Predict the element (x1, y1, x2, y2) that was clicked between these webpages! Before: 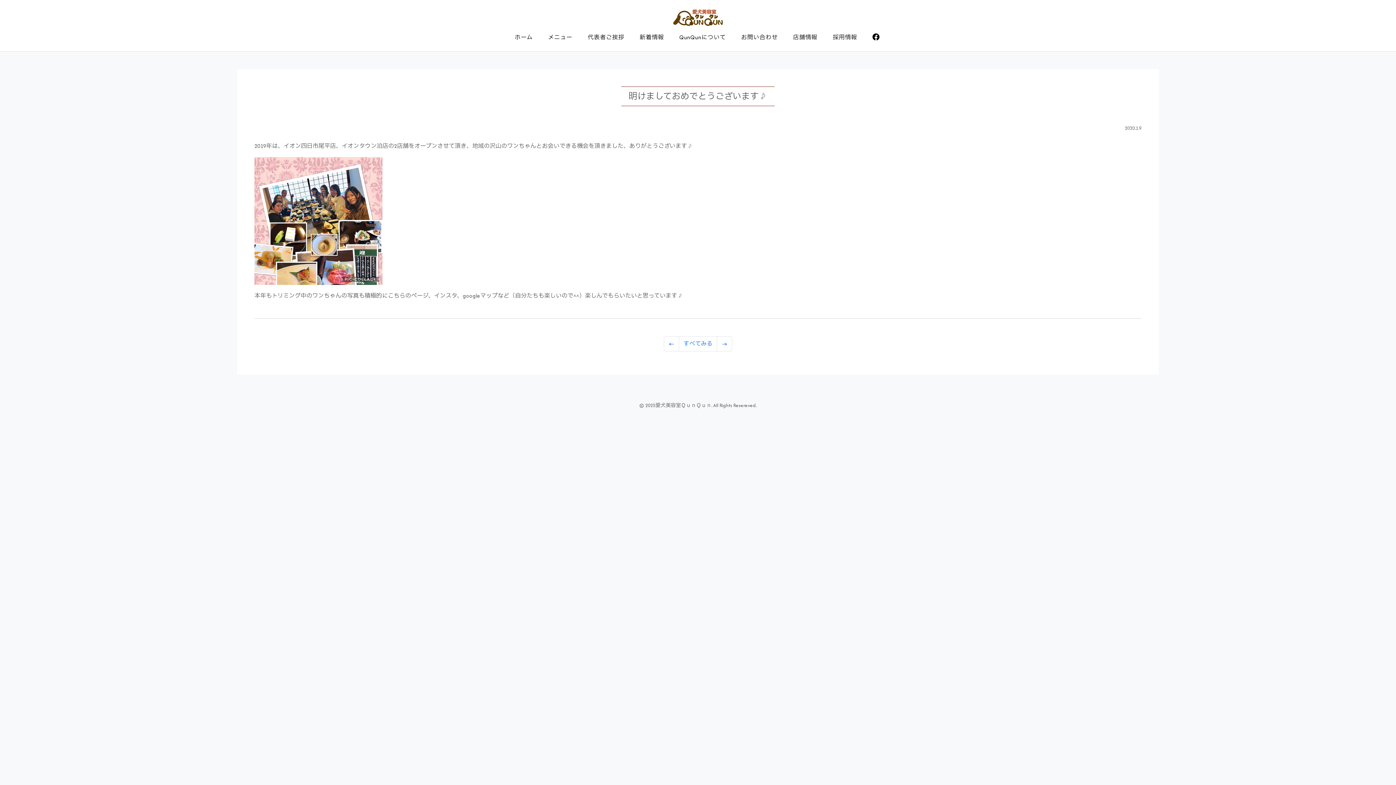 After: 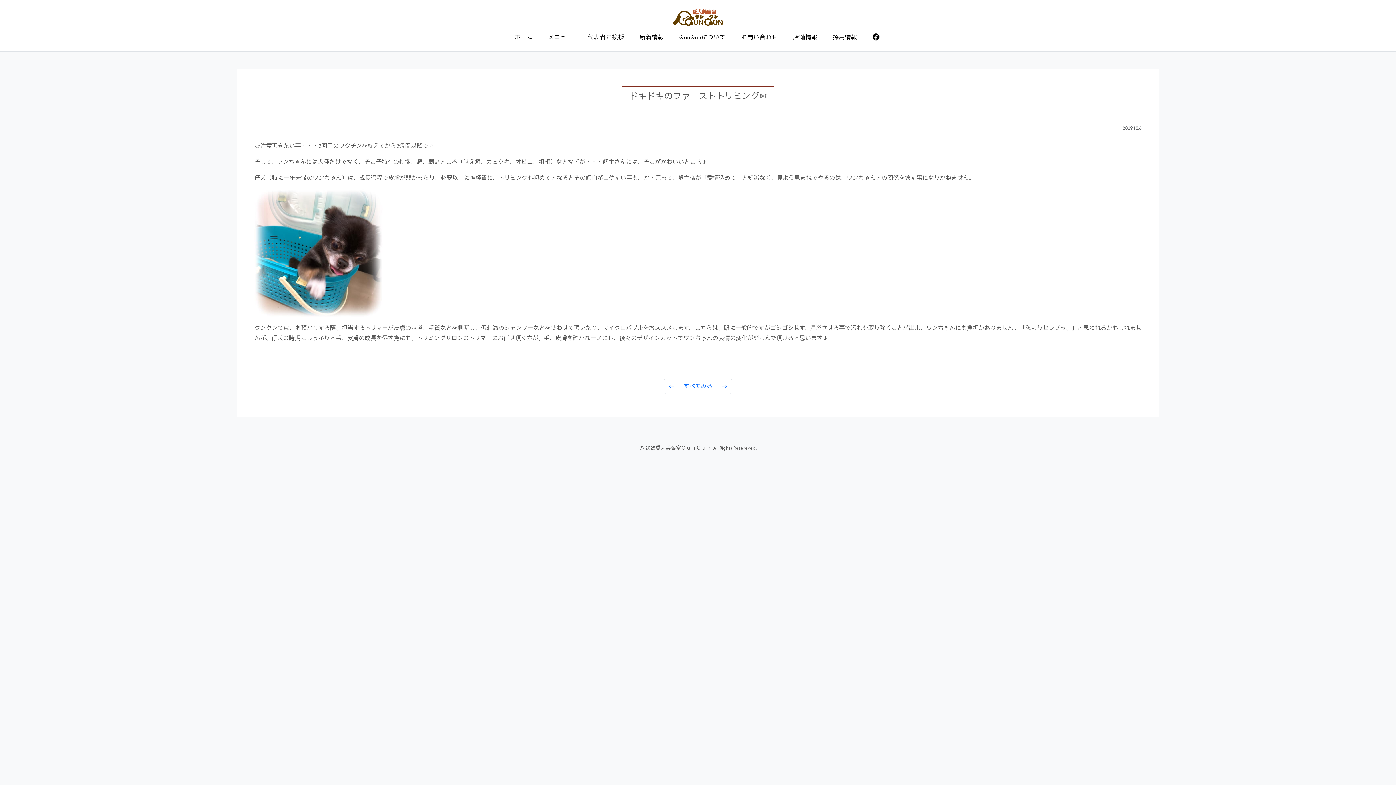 Action: bbox: (717, 336, 732, 351) label: Previous